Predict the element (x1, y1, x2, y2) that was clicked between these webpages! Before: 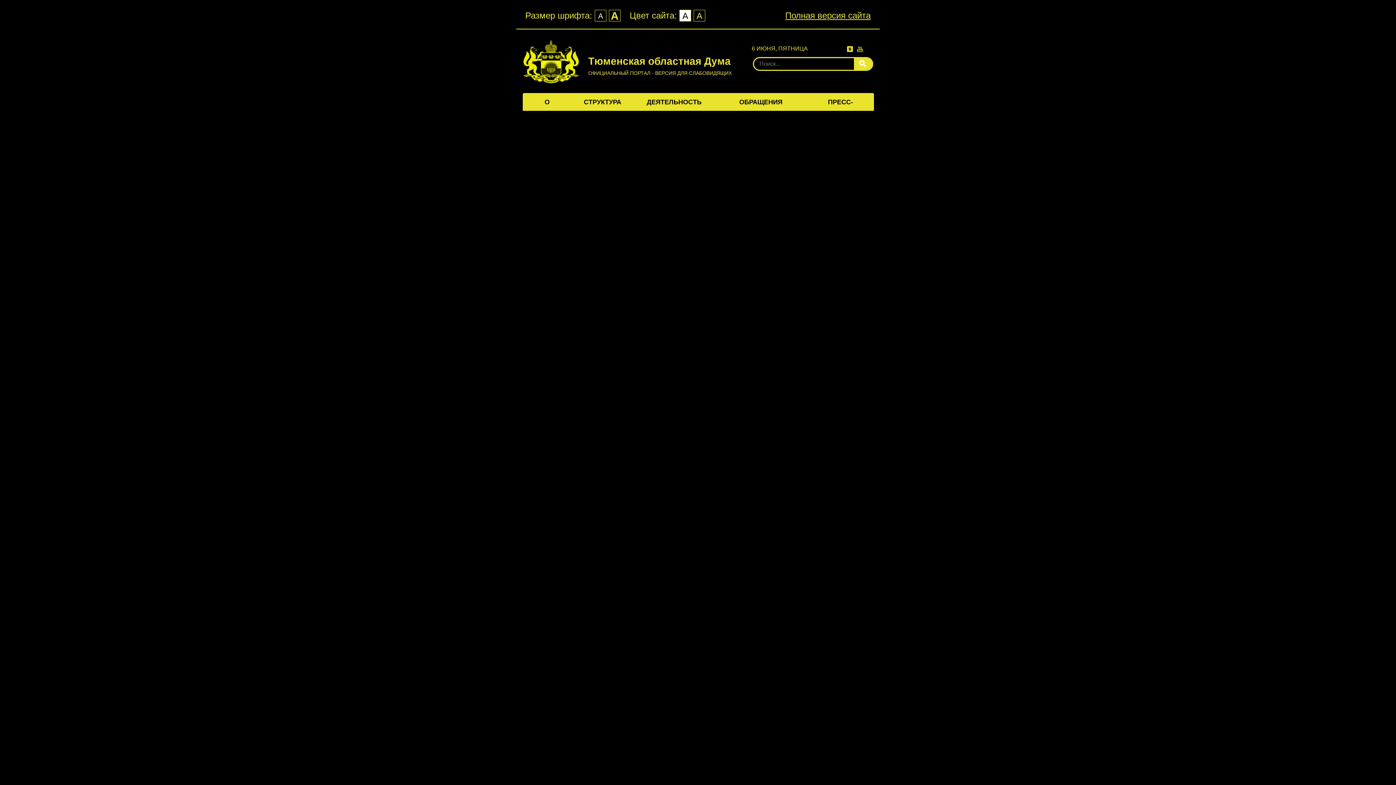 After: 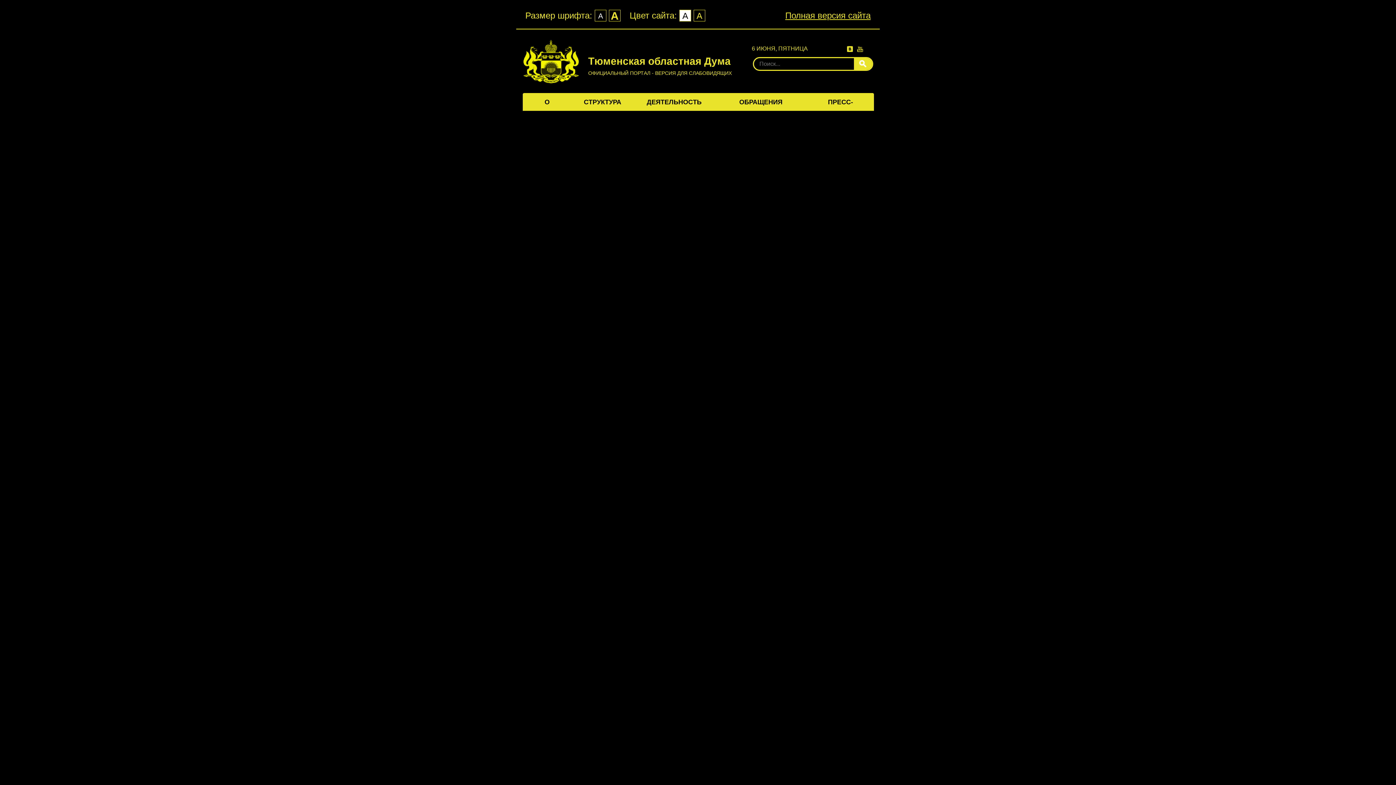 Action: label: Мы на YouTube bbox: (857, 45, 863, 52)